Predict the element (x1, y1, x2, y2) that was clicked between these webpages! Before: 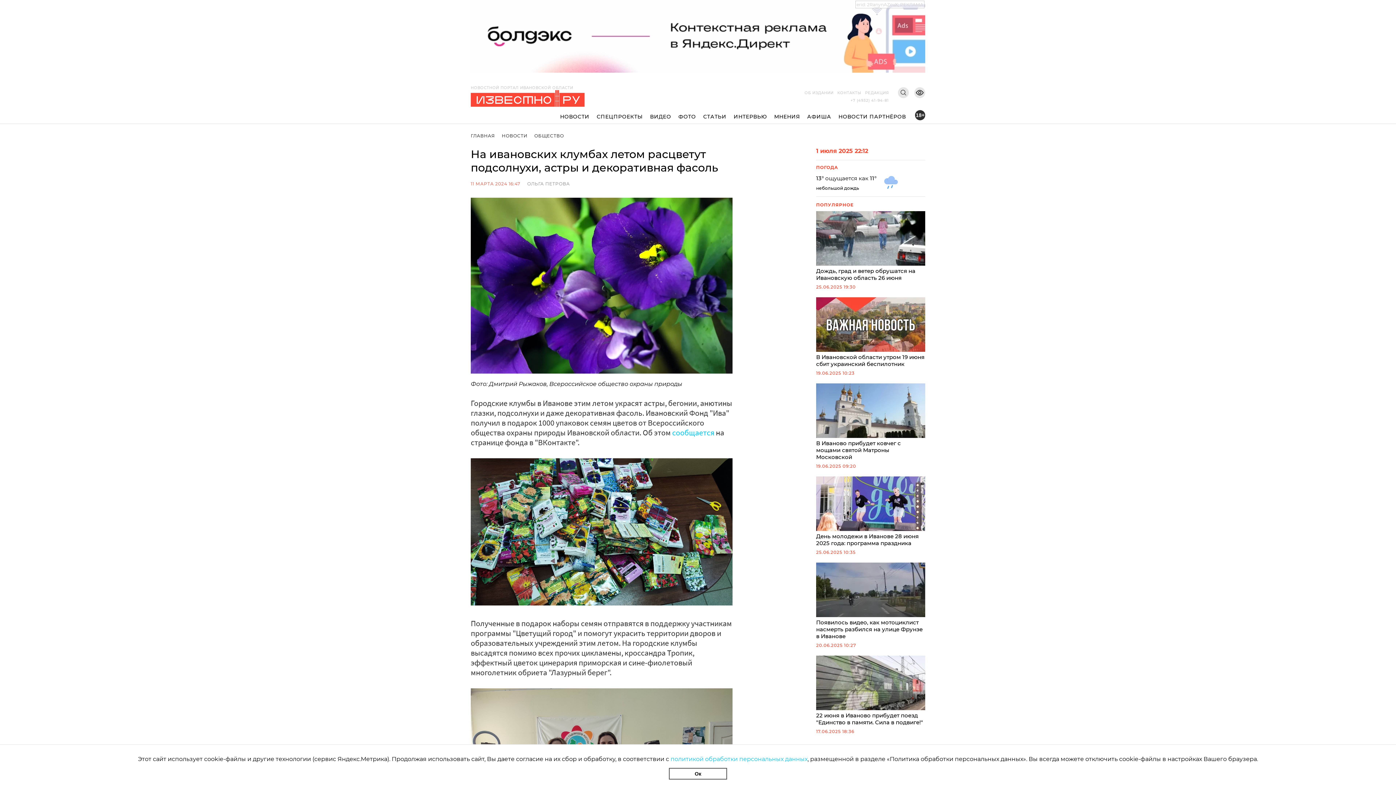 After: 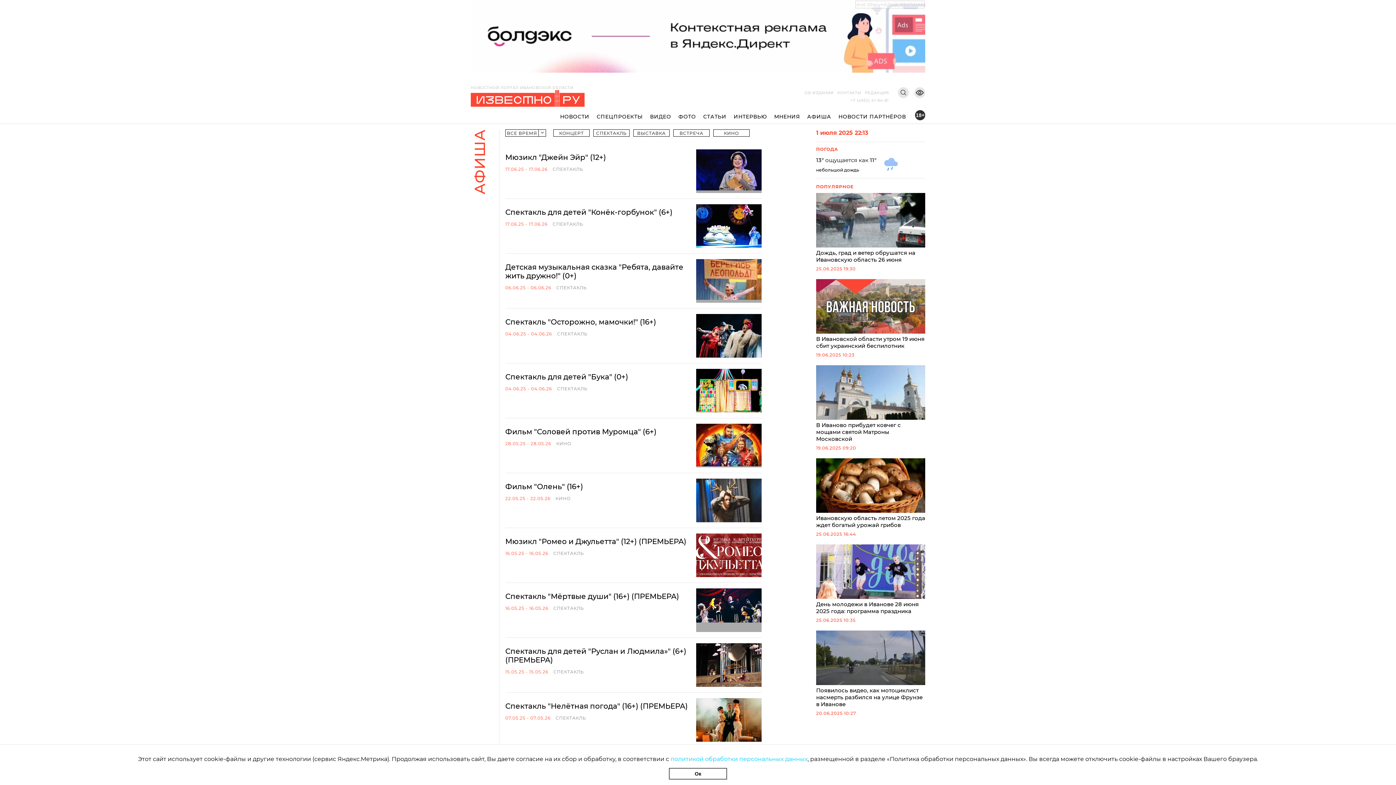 Action: bbox: (803, 112, 835, 120) label: АФИША